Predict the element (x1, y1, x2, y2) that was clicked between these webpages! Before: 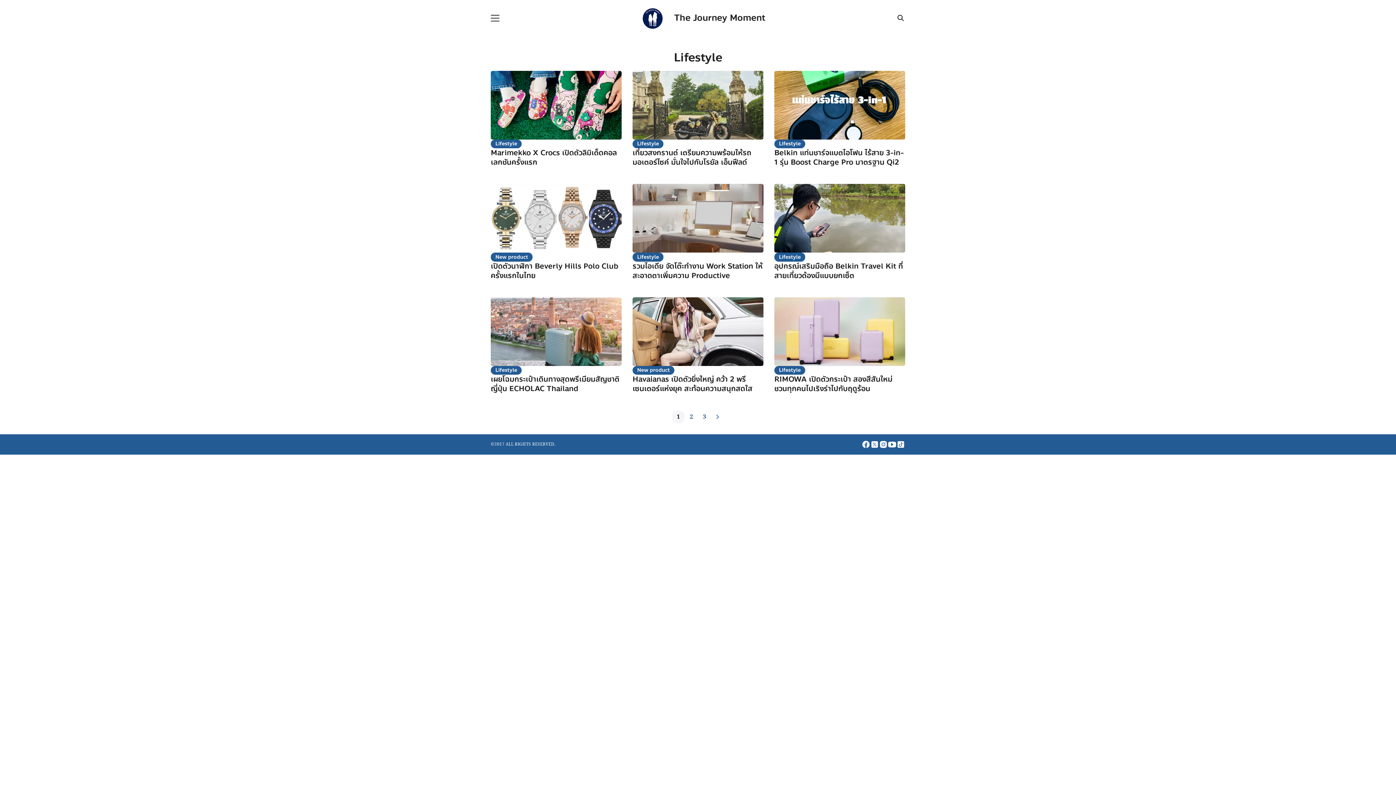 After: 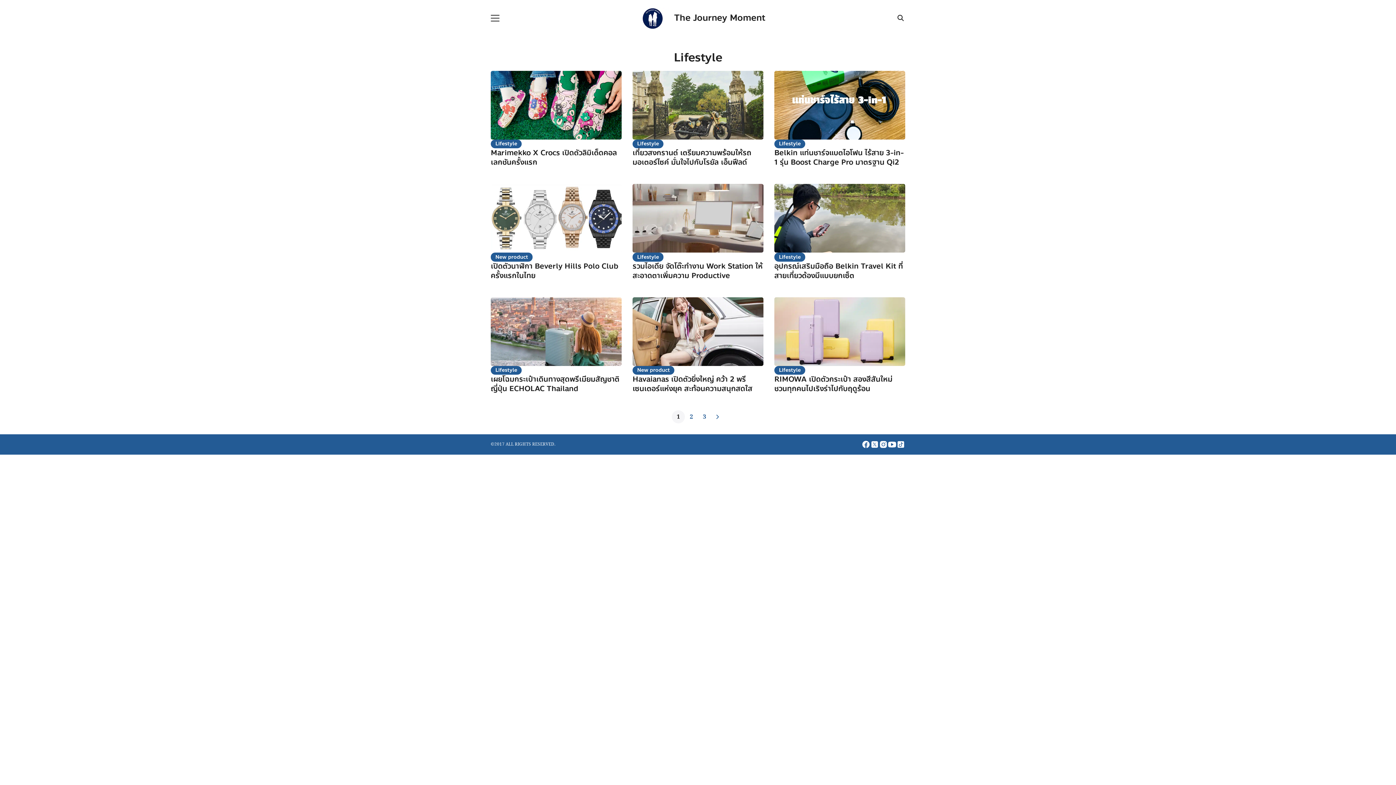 Action: label: Lifestyle bbox: (632, 139, 663, 148)